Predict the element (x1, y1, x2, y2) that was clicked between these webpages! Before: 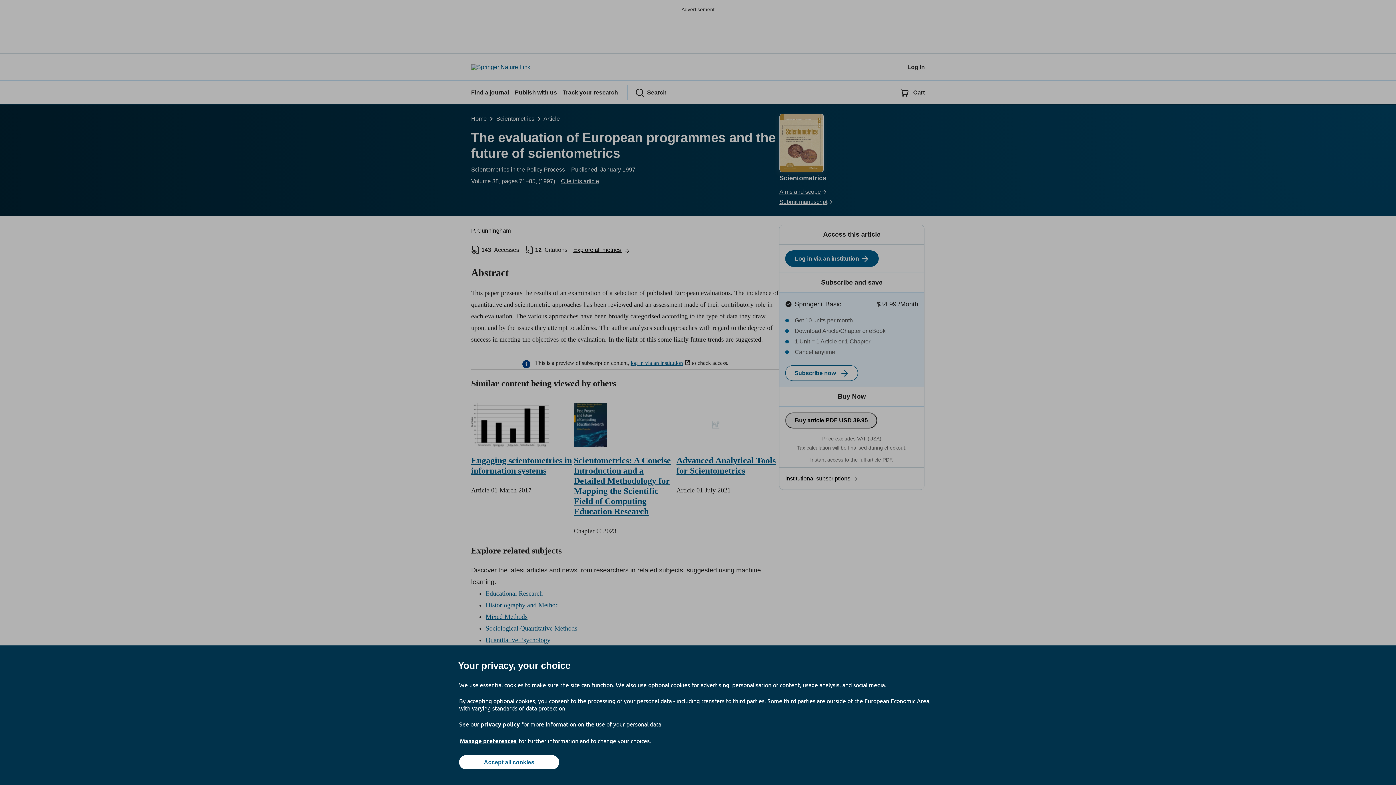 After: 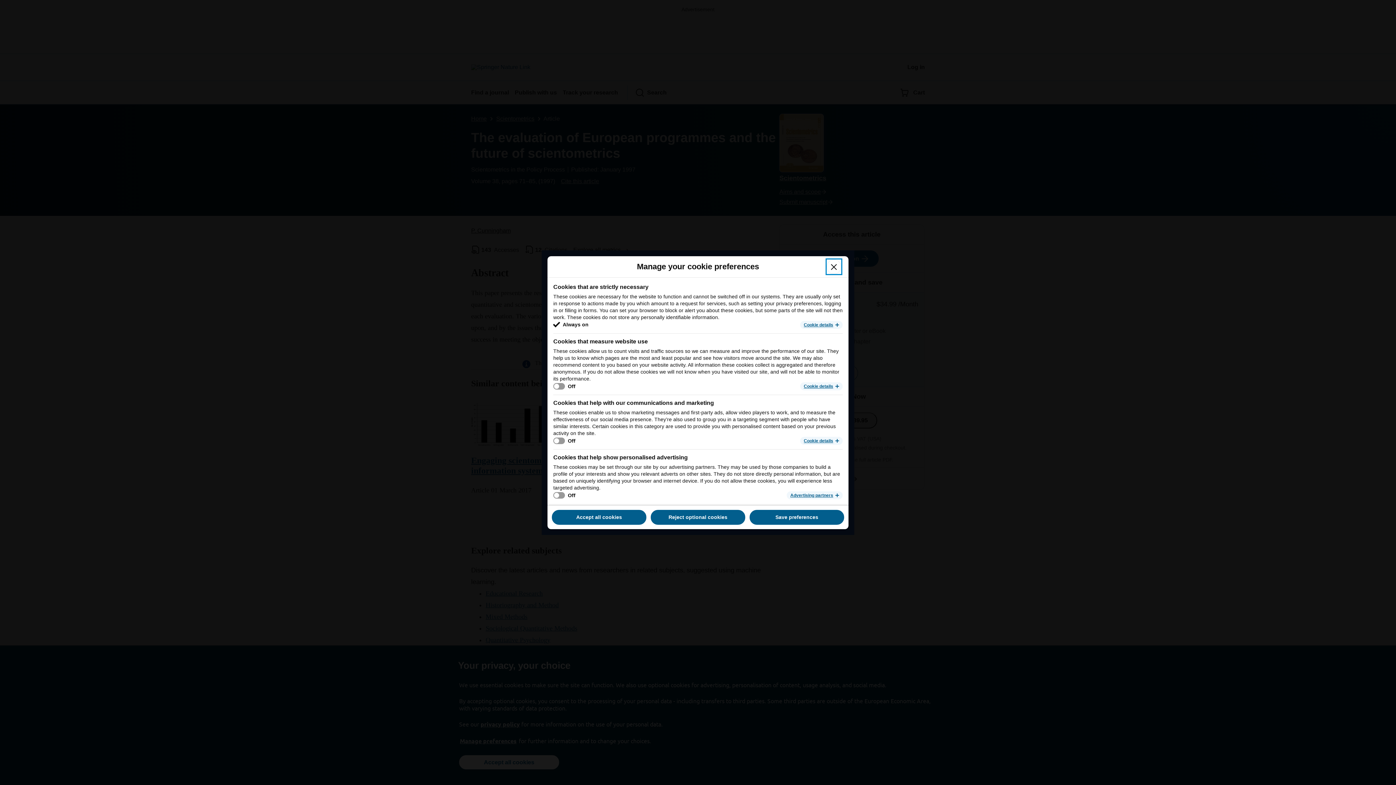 Action: bbox: (459, 737, 517, 745) label: Manage preferences